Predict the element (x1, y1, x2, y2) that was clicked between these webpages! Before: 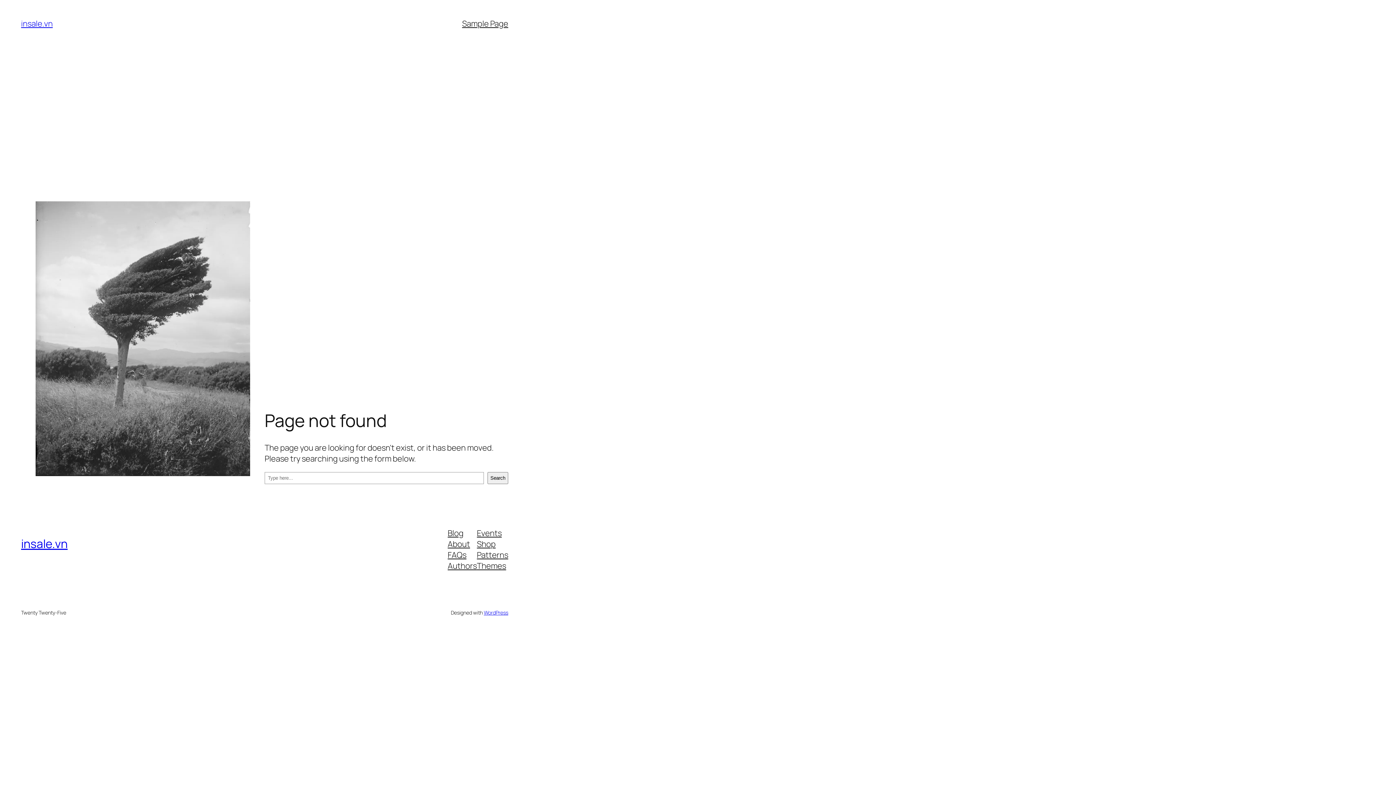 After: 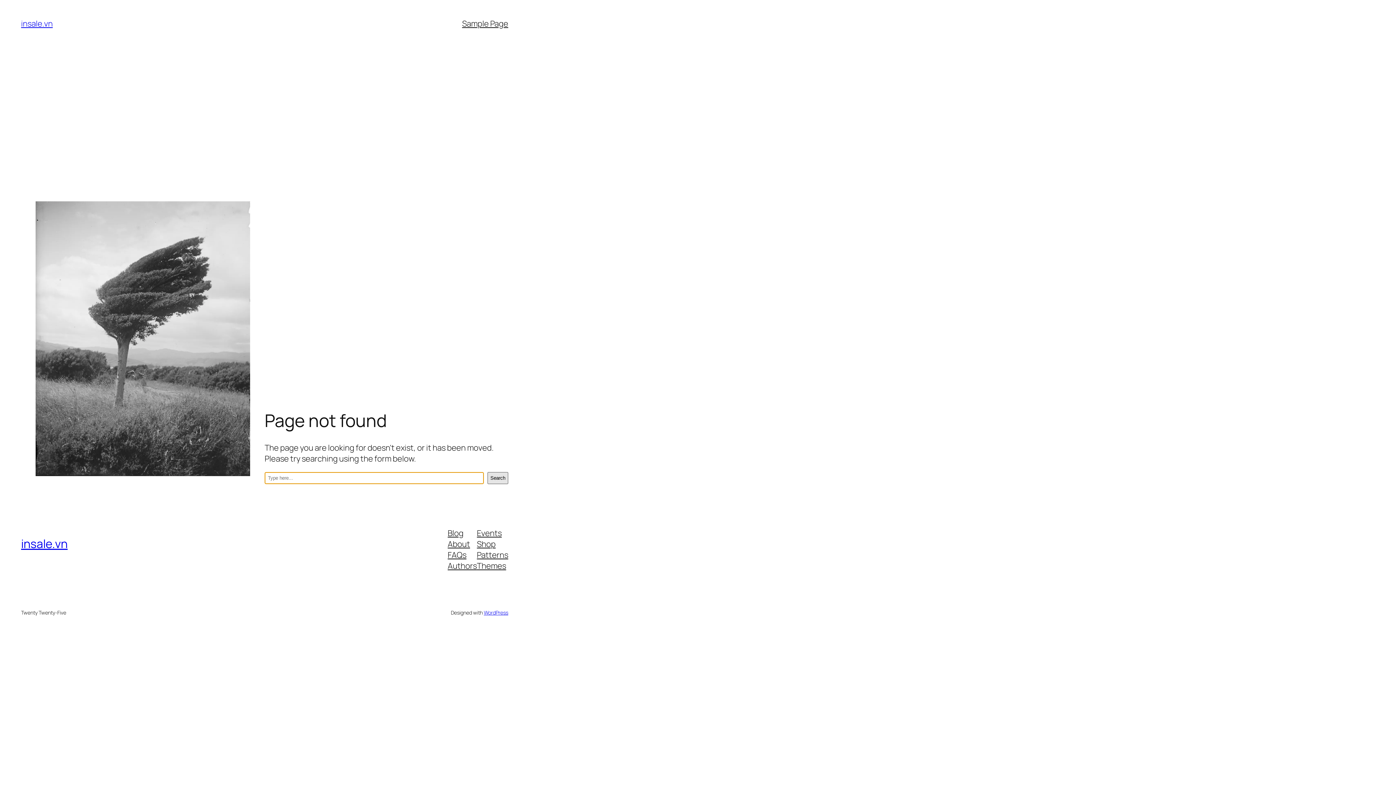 Action: bbox: (487, 472, 508, 484) label: Search